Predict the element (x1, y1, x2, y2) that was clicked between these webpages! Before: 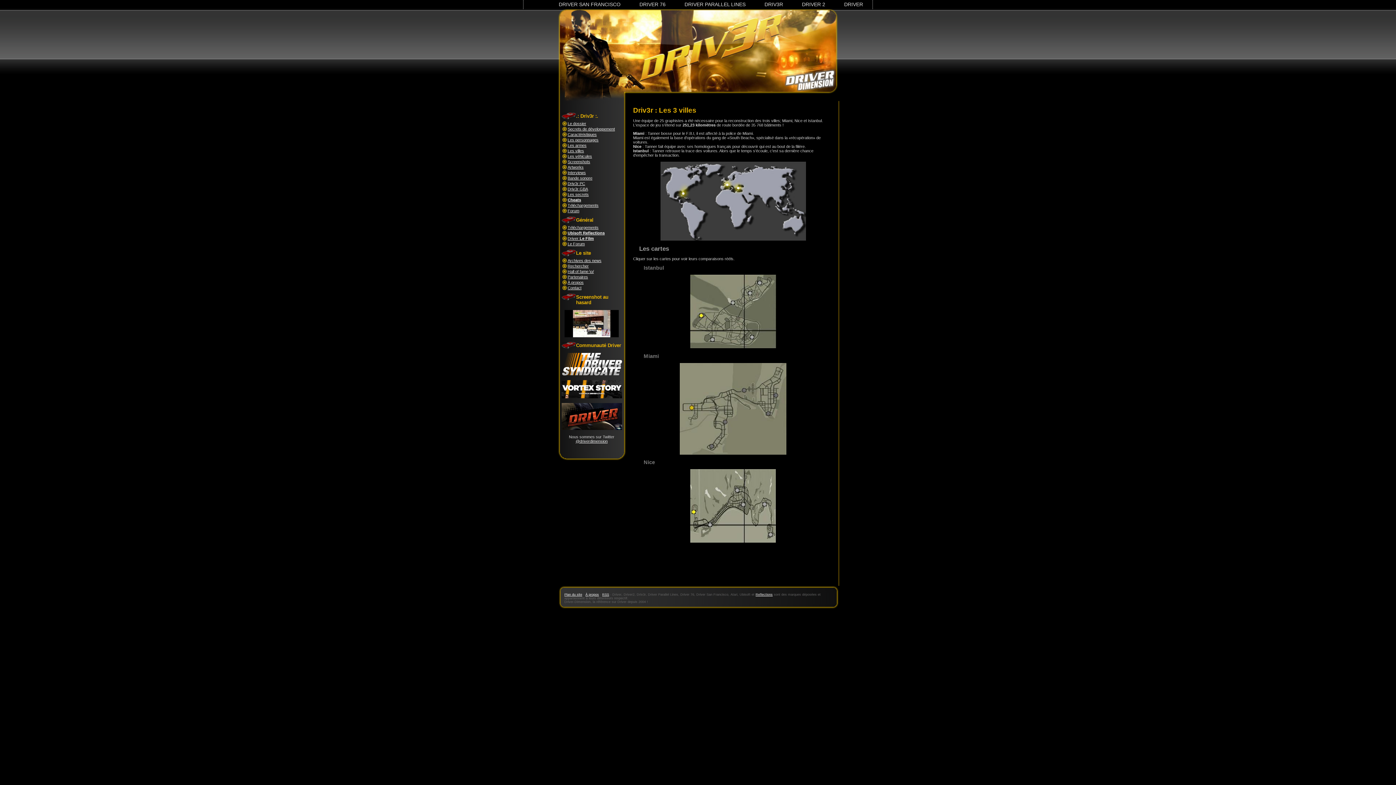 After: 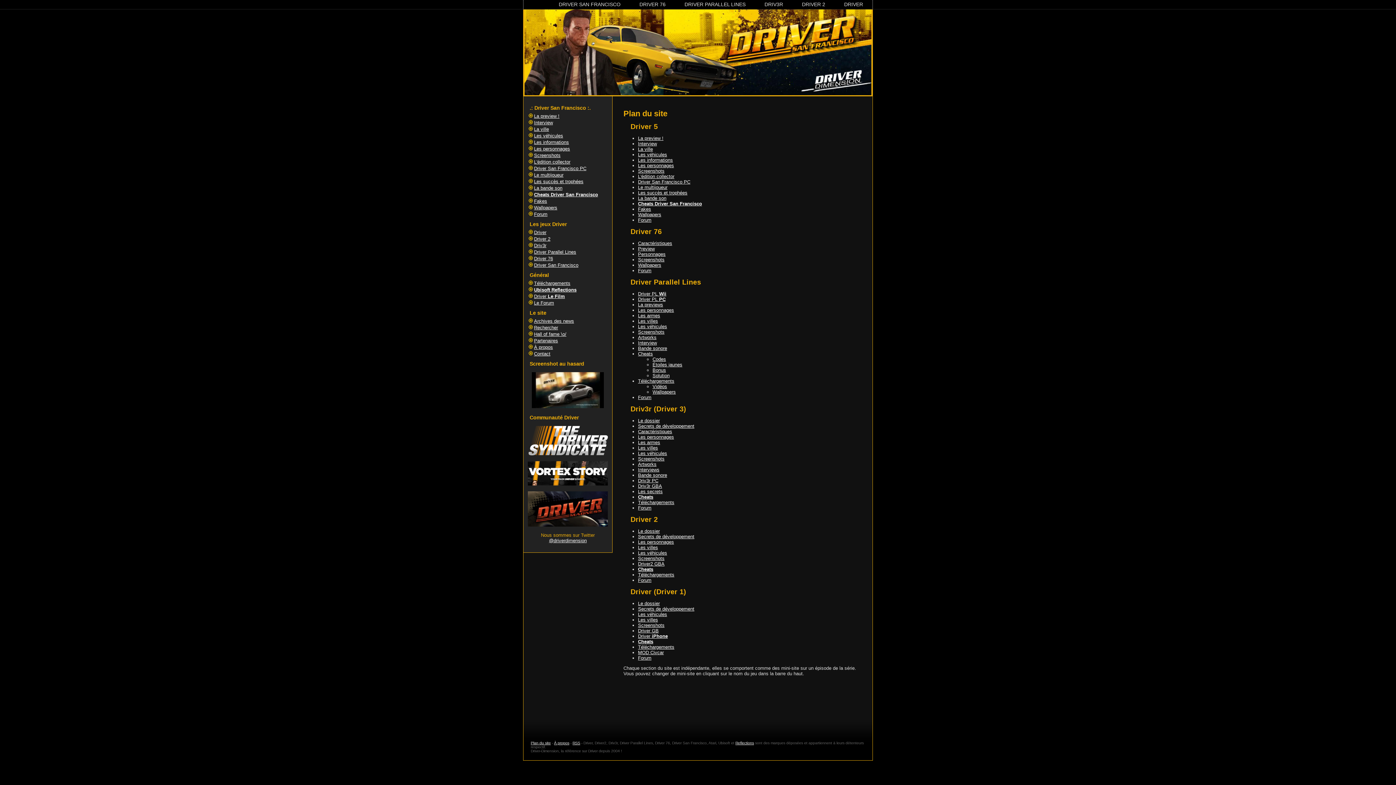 Action: bbox: (564, 593, 582, 596) label: Plan du site